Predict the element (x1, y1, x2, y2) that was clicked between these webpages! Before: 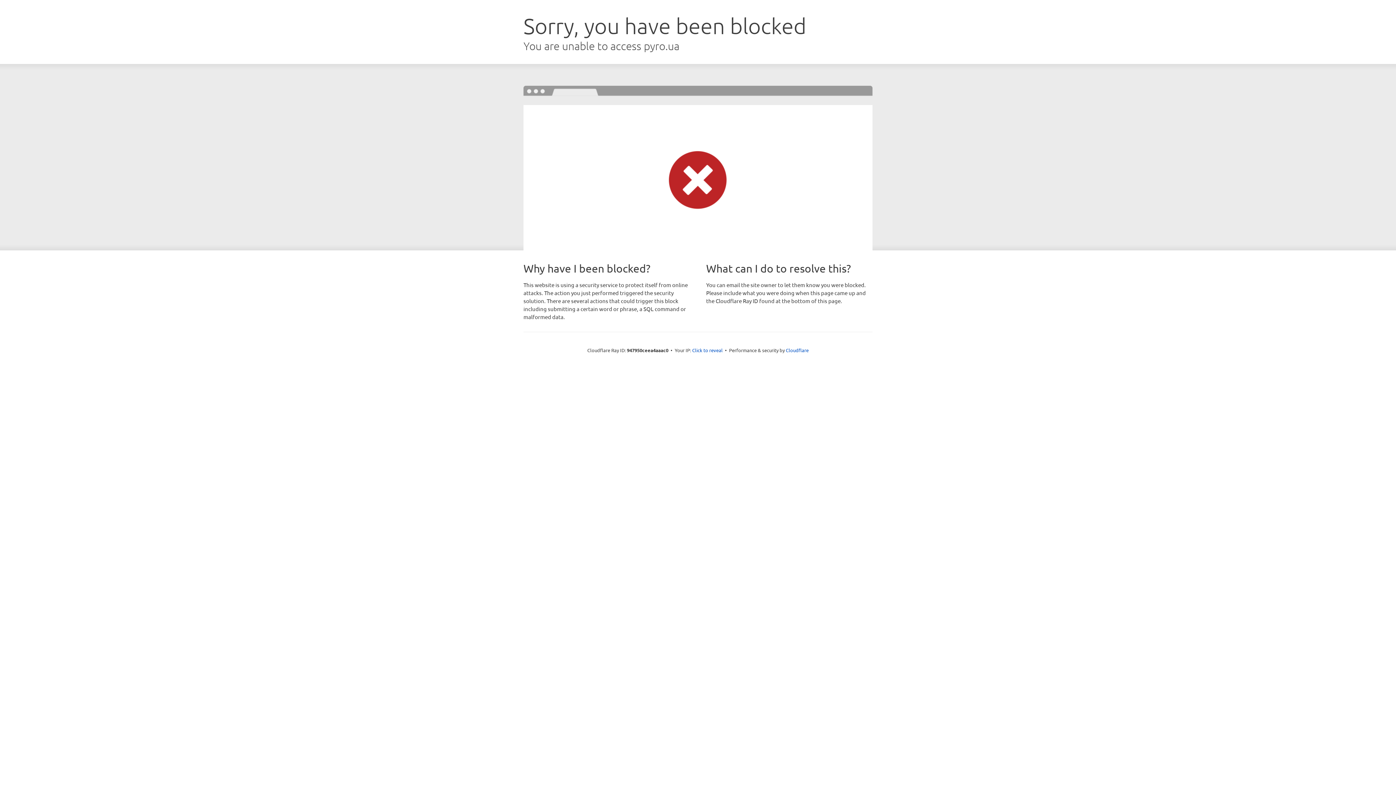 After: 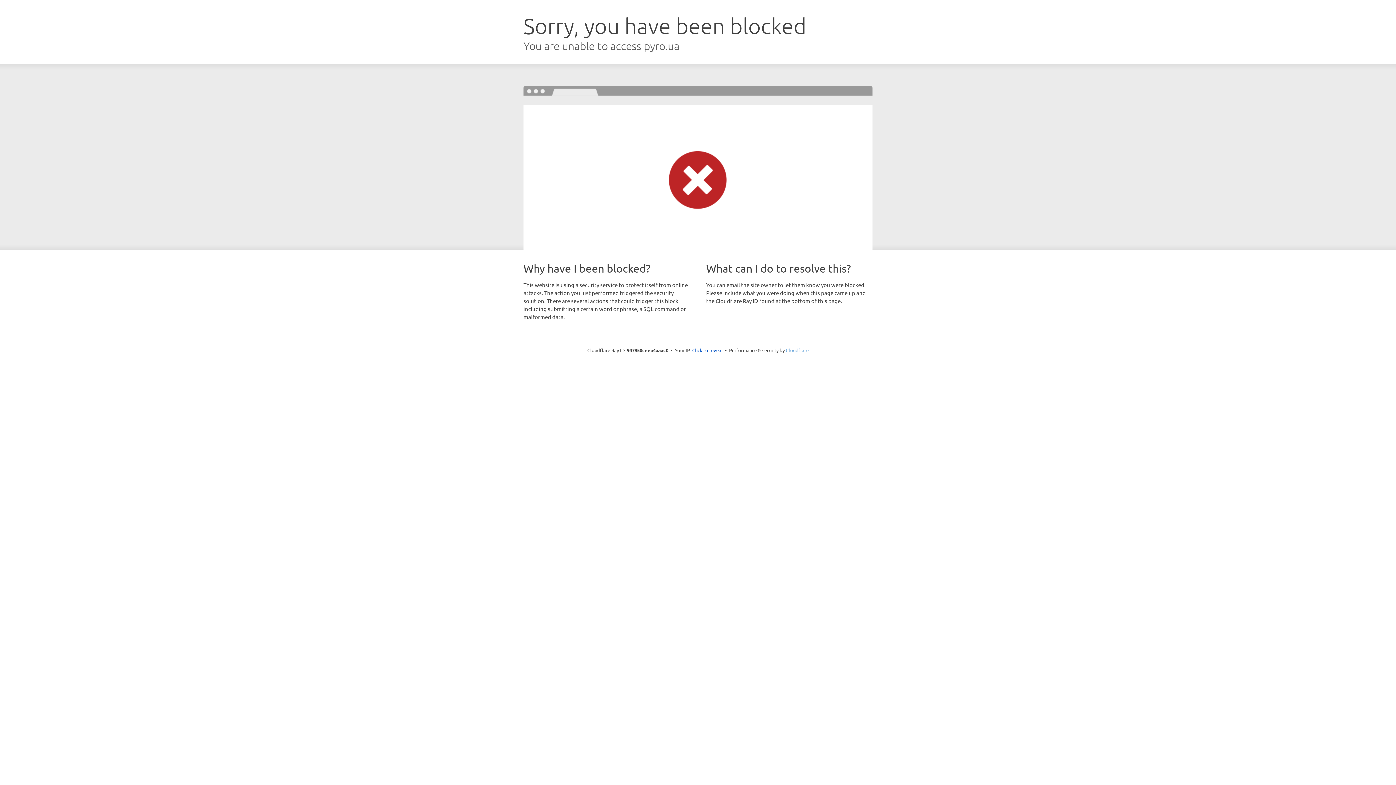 Action: label: Cloudflare bbox: (786, 347, 808, 353)